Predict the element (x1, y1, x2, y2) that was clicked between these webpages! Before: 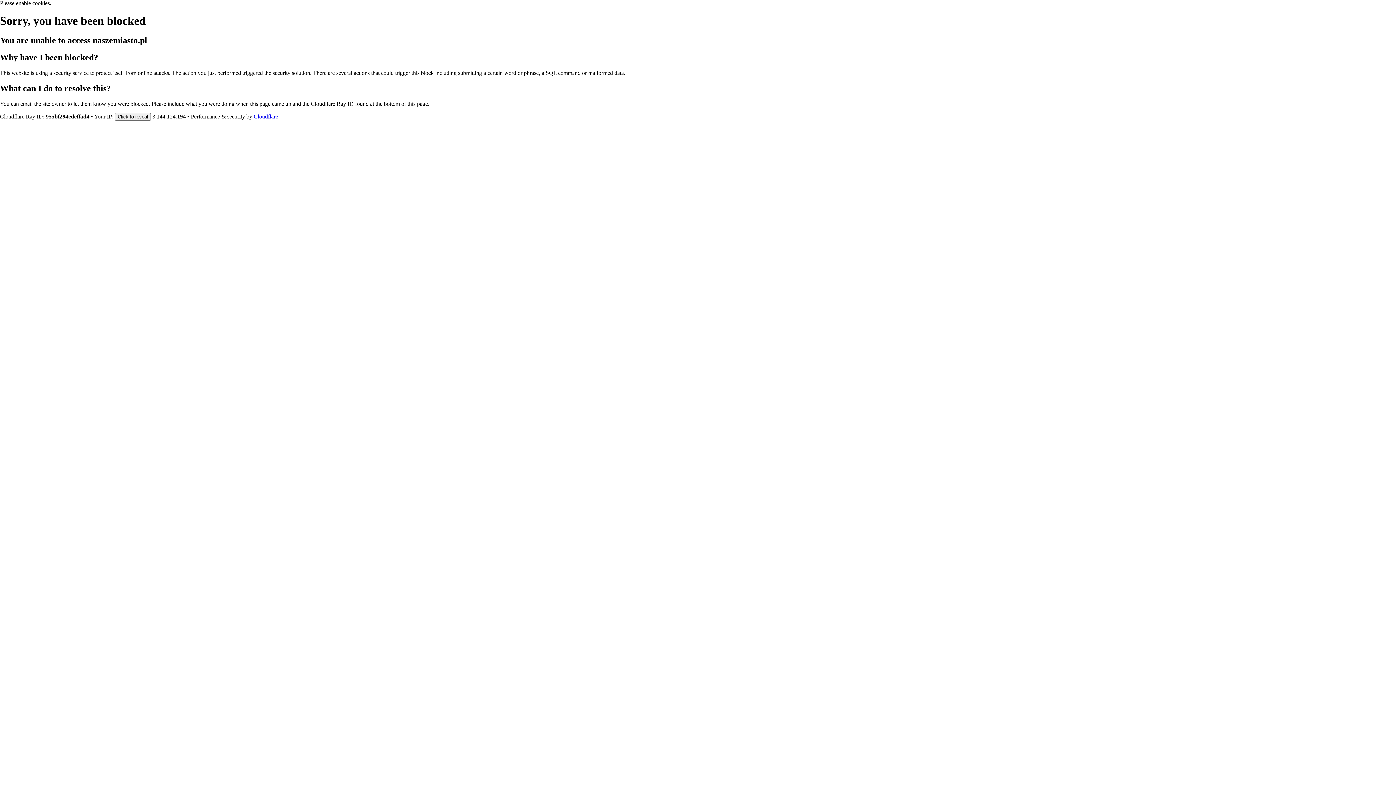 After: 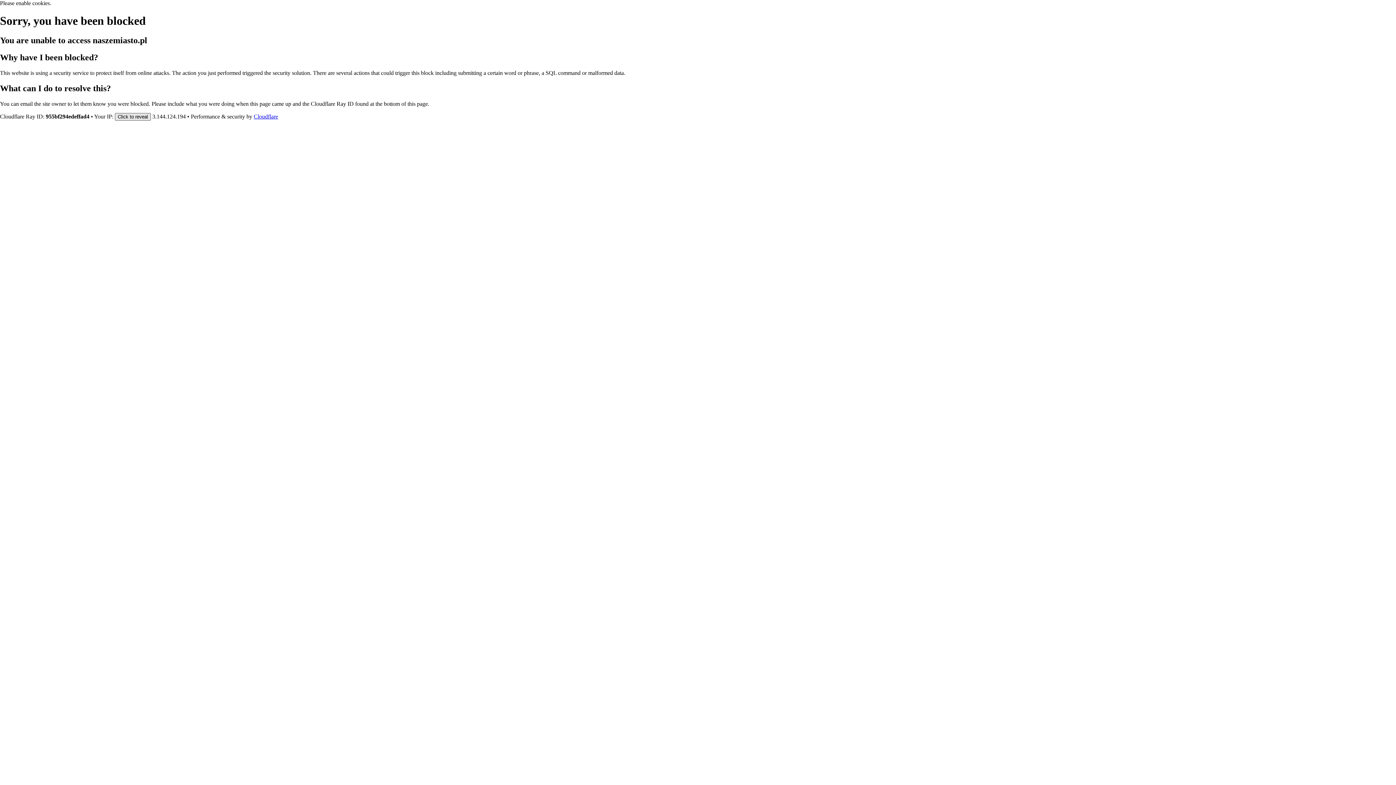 Action: bbox: (114, 112, 150, 120) label: Click to reveal